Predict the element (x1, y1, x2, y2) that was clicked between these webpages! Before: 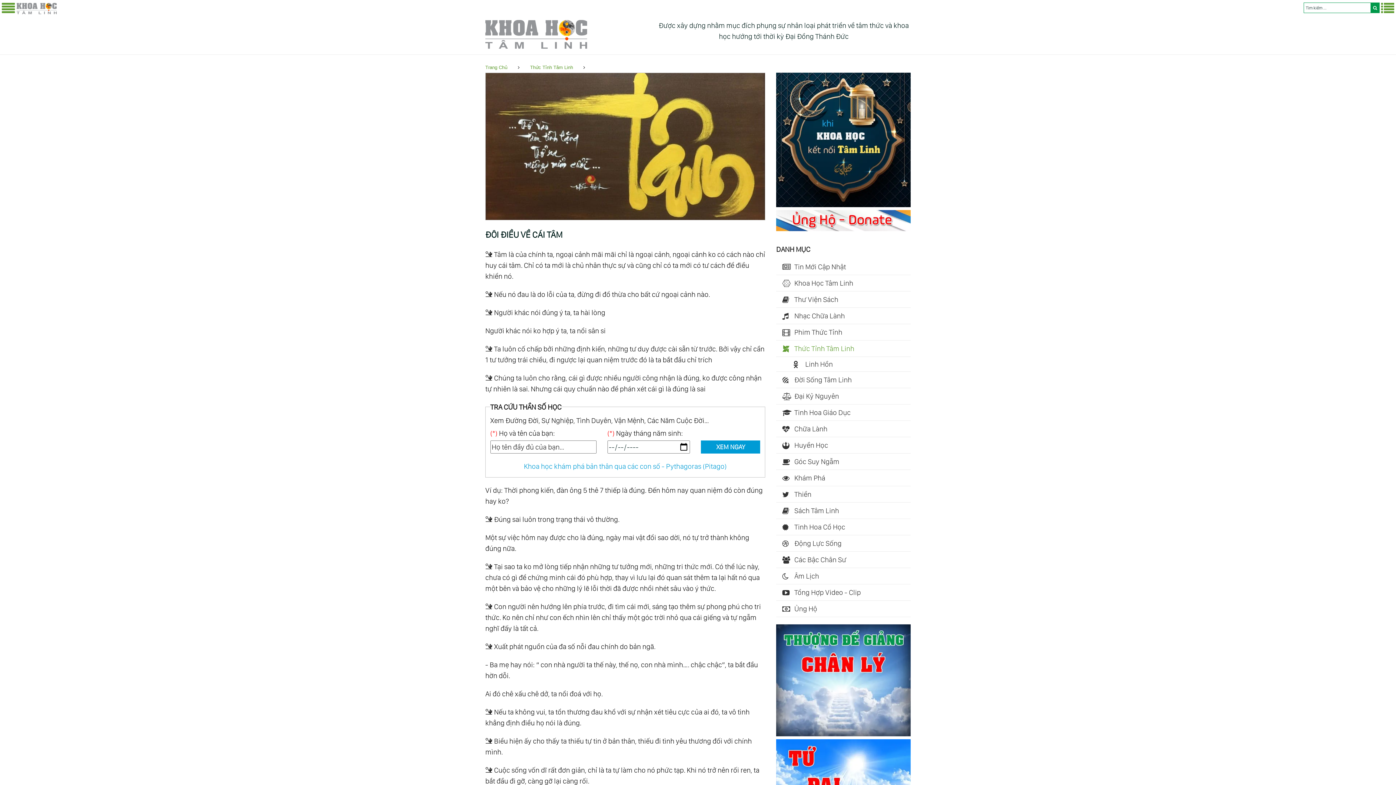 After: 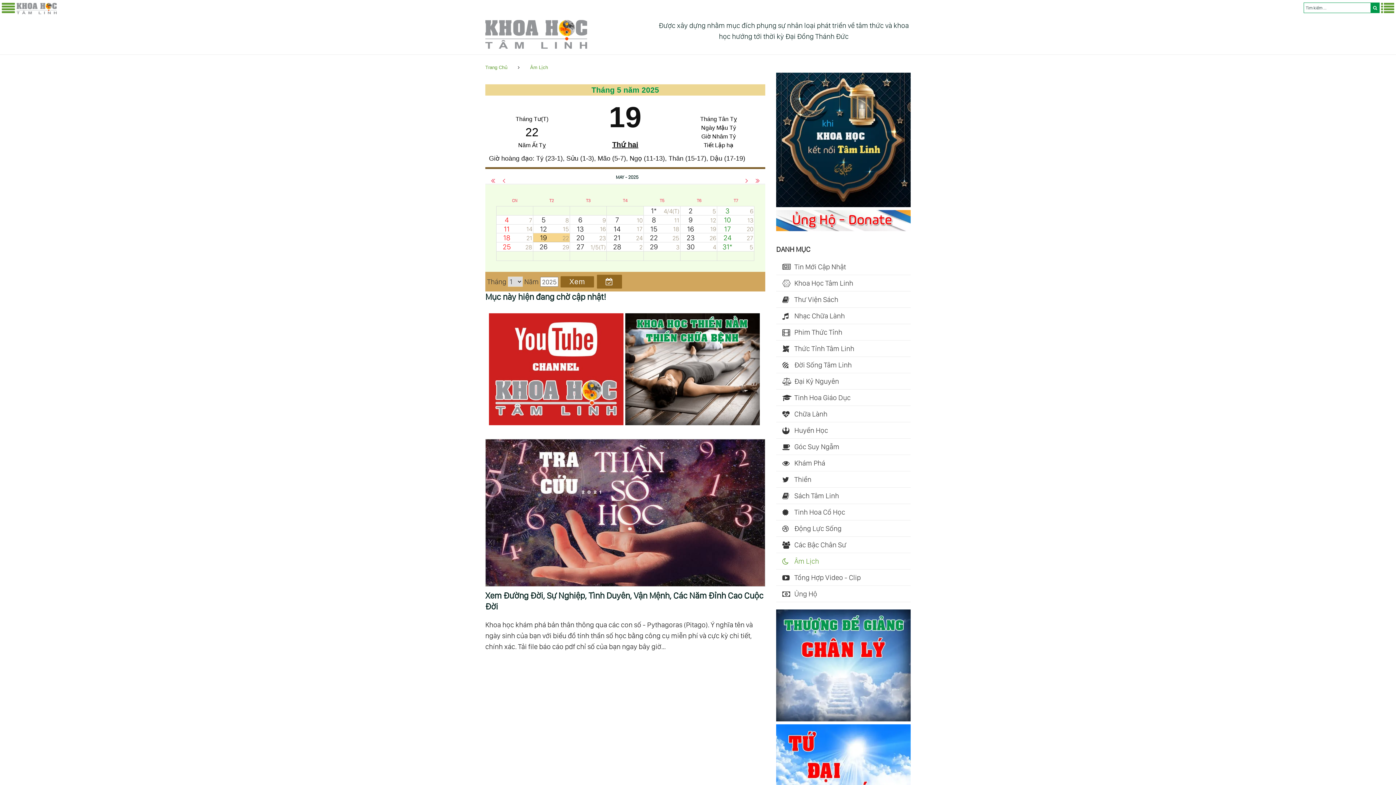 Action: bbox: (794, 572, 908, 579) label: Âm Lịch